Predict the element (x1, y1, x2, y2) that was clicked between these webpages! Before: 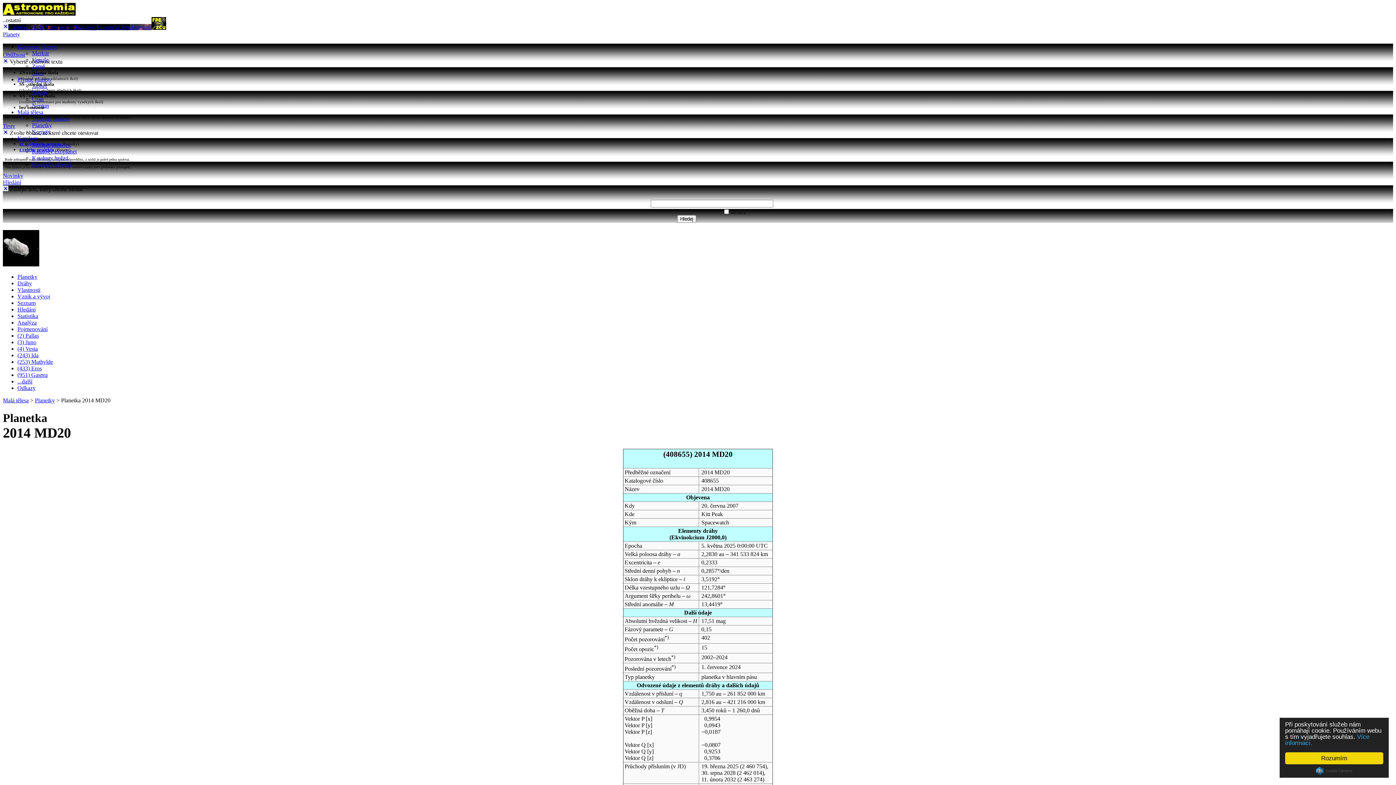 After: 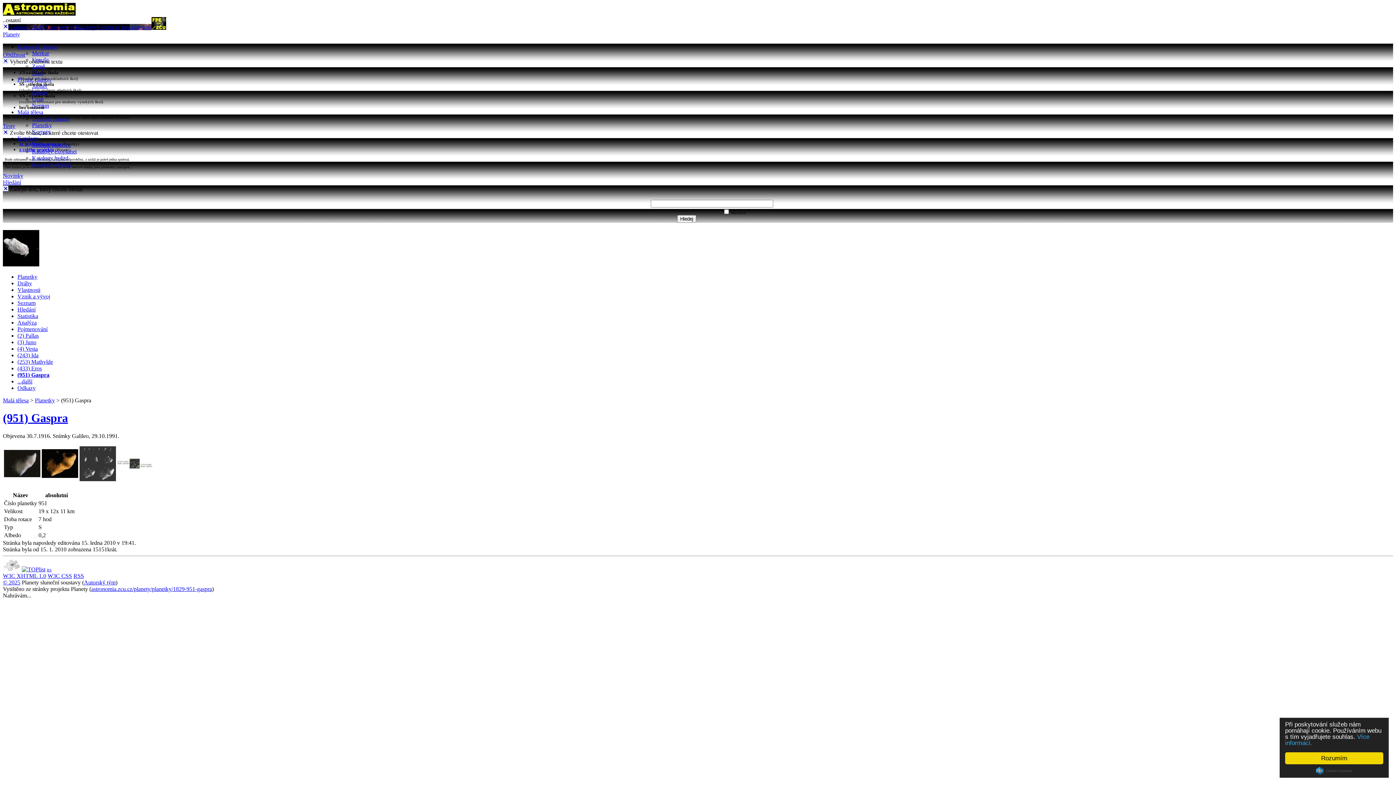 Action: label: (951) Gaspra bbox: (17, 372, 47, 378)